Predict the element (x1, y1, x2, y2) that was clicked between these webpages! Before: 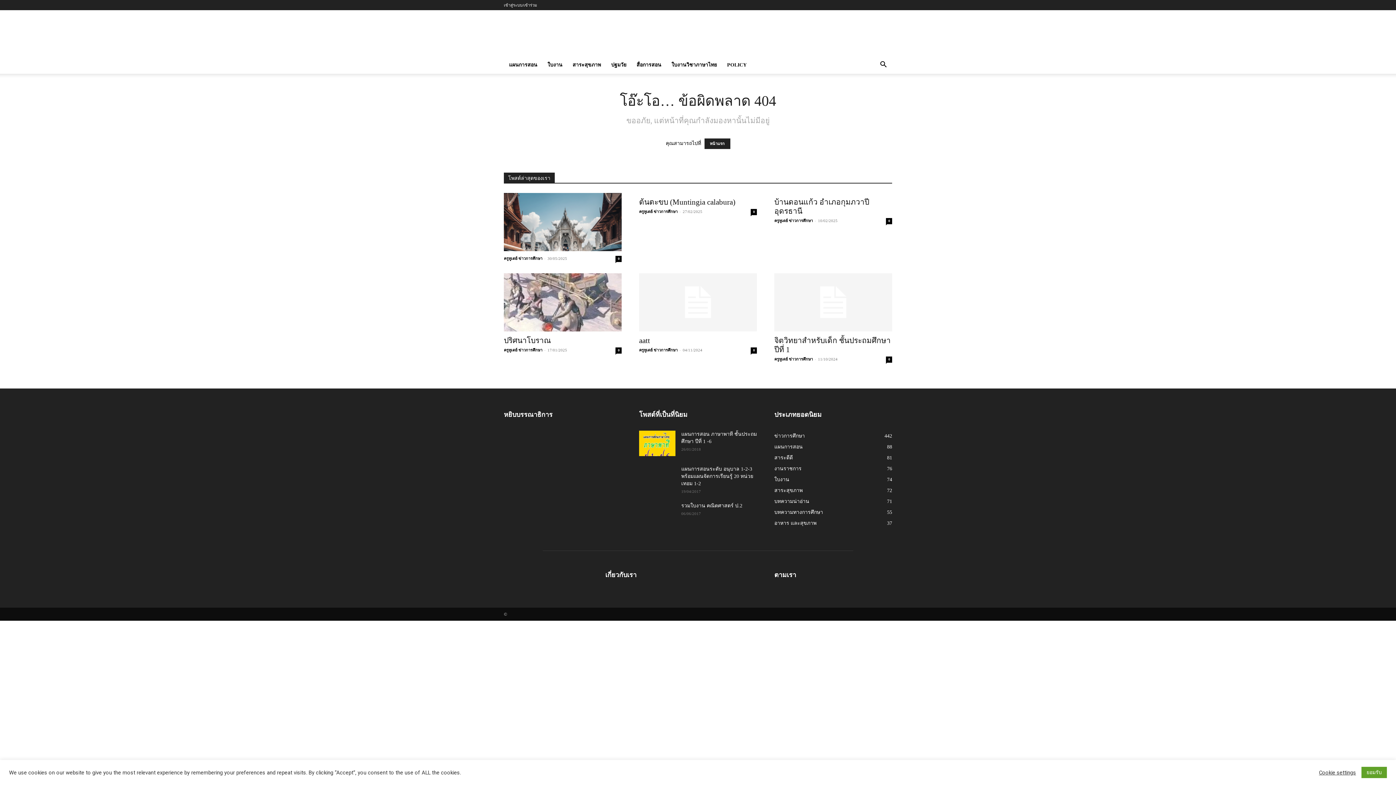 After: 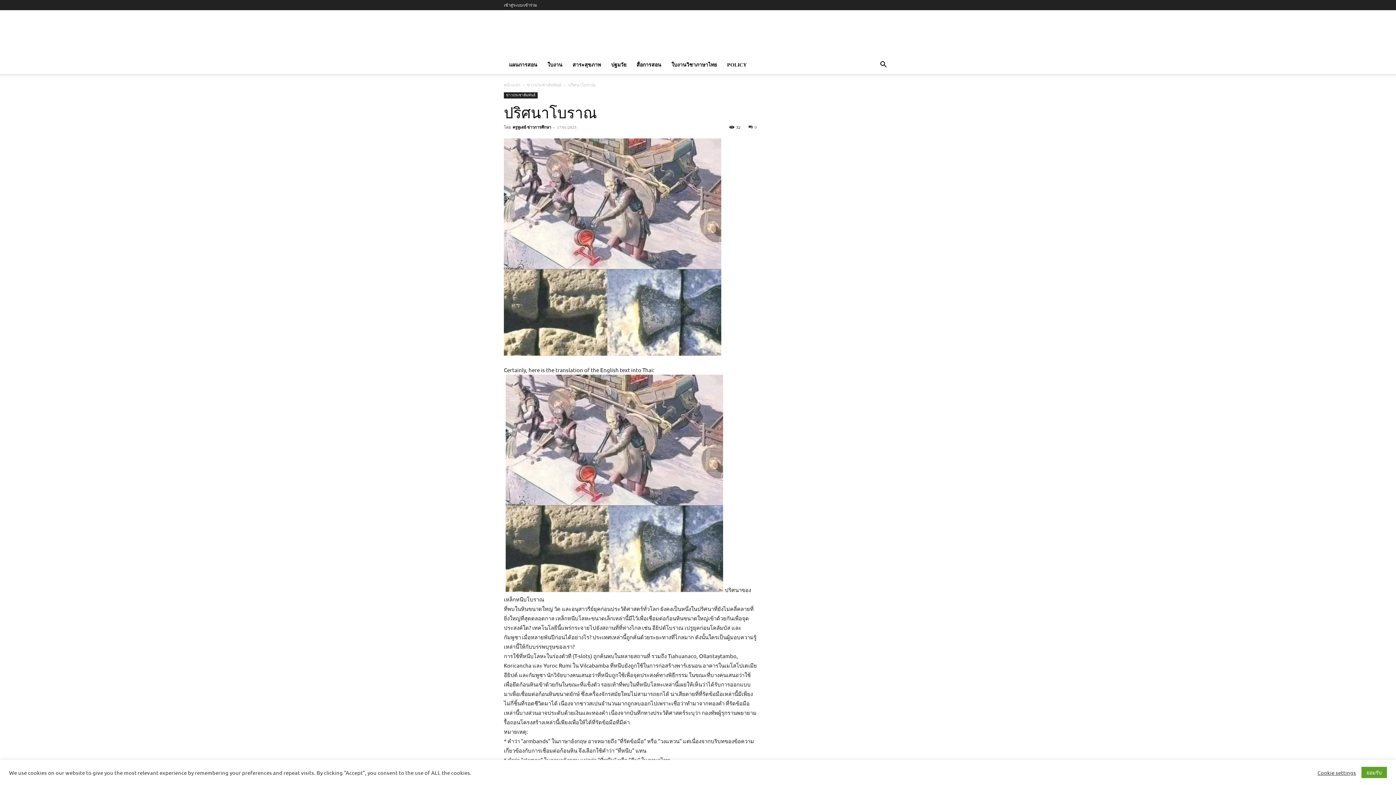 Action: bbox: (504, 336, 550, 345) label: ปริศนาโบราณ